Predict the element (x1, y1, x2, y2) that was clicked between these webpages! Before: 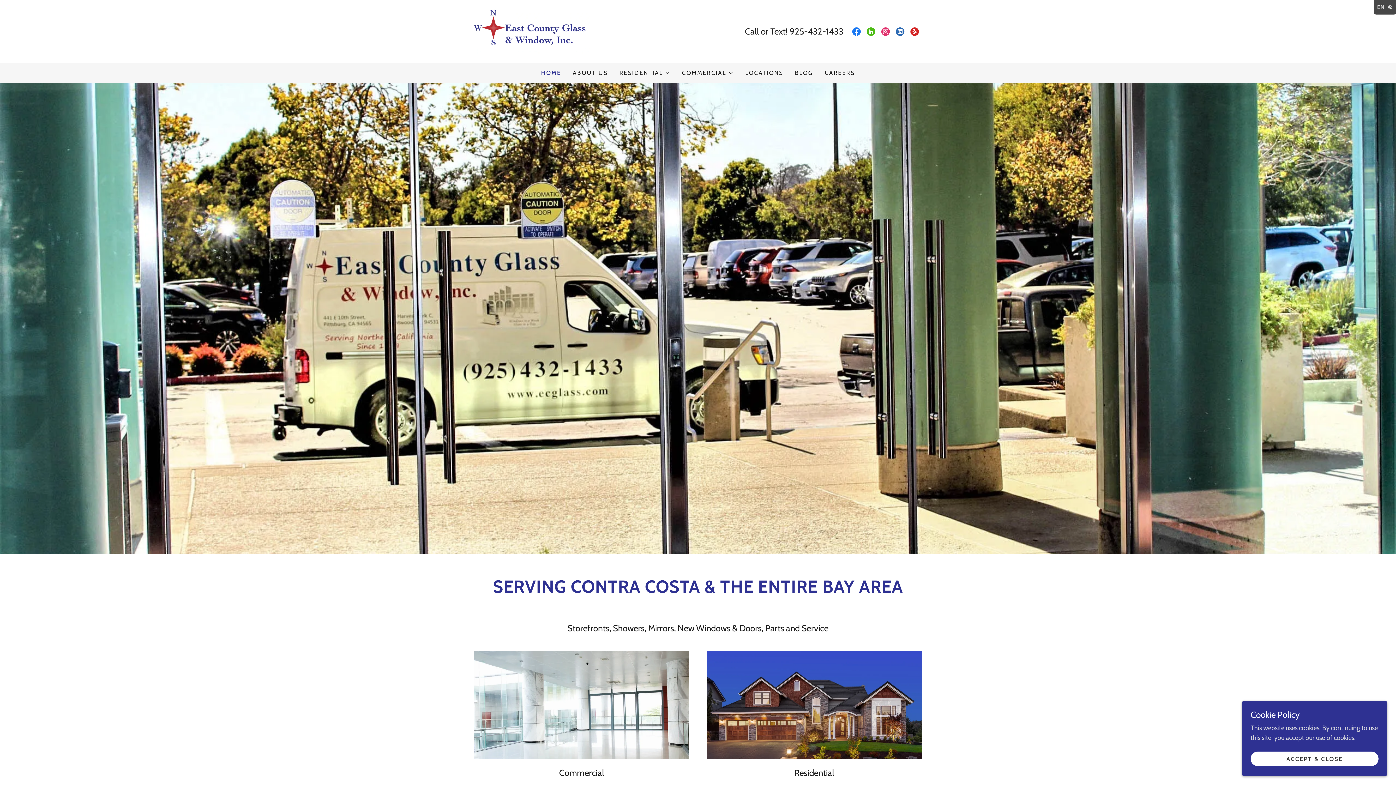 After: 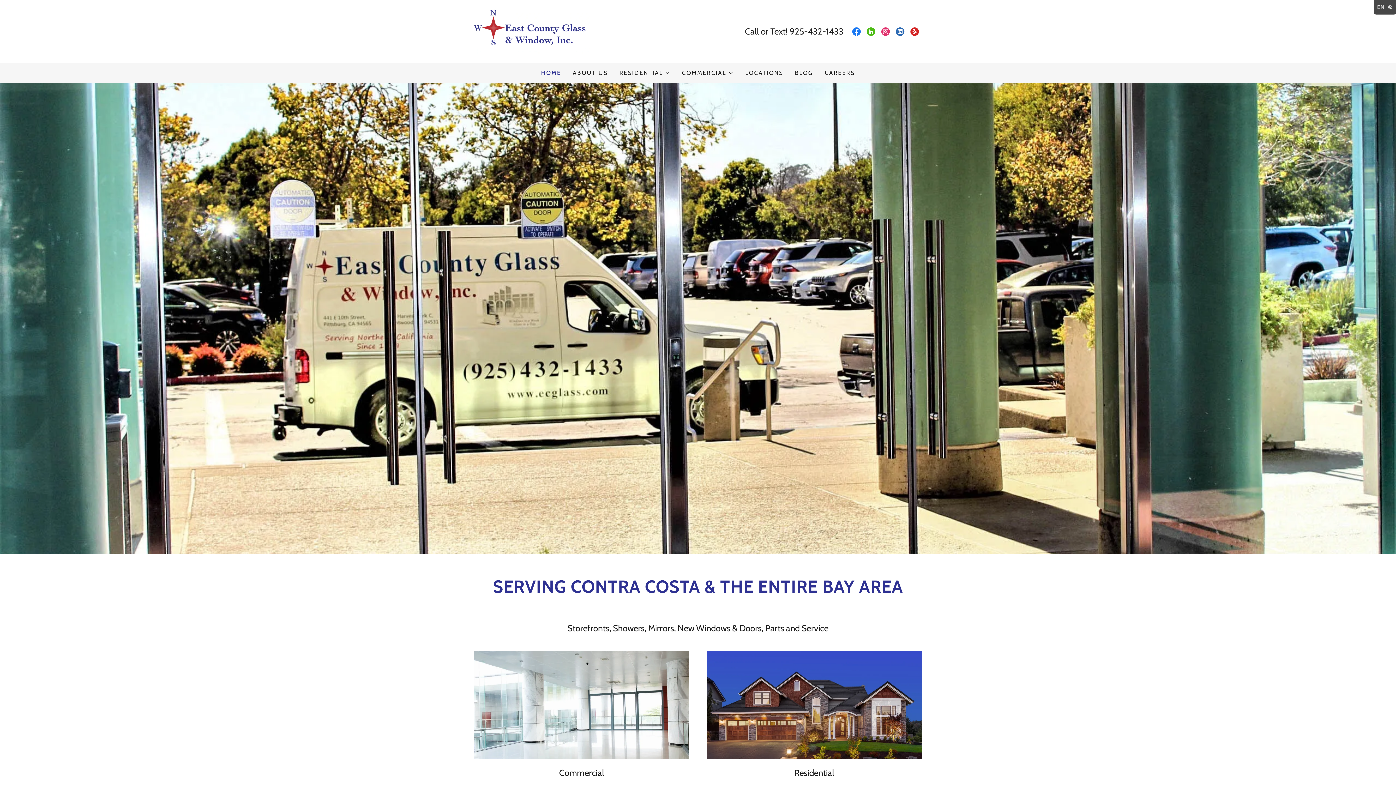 Action: label: ACCEPT & CLOSE bbox: (1250, 752, 1378, 766)